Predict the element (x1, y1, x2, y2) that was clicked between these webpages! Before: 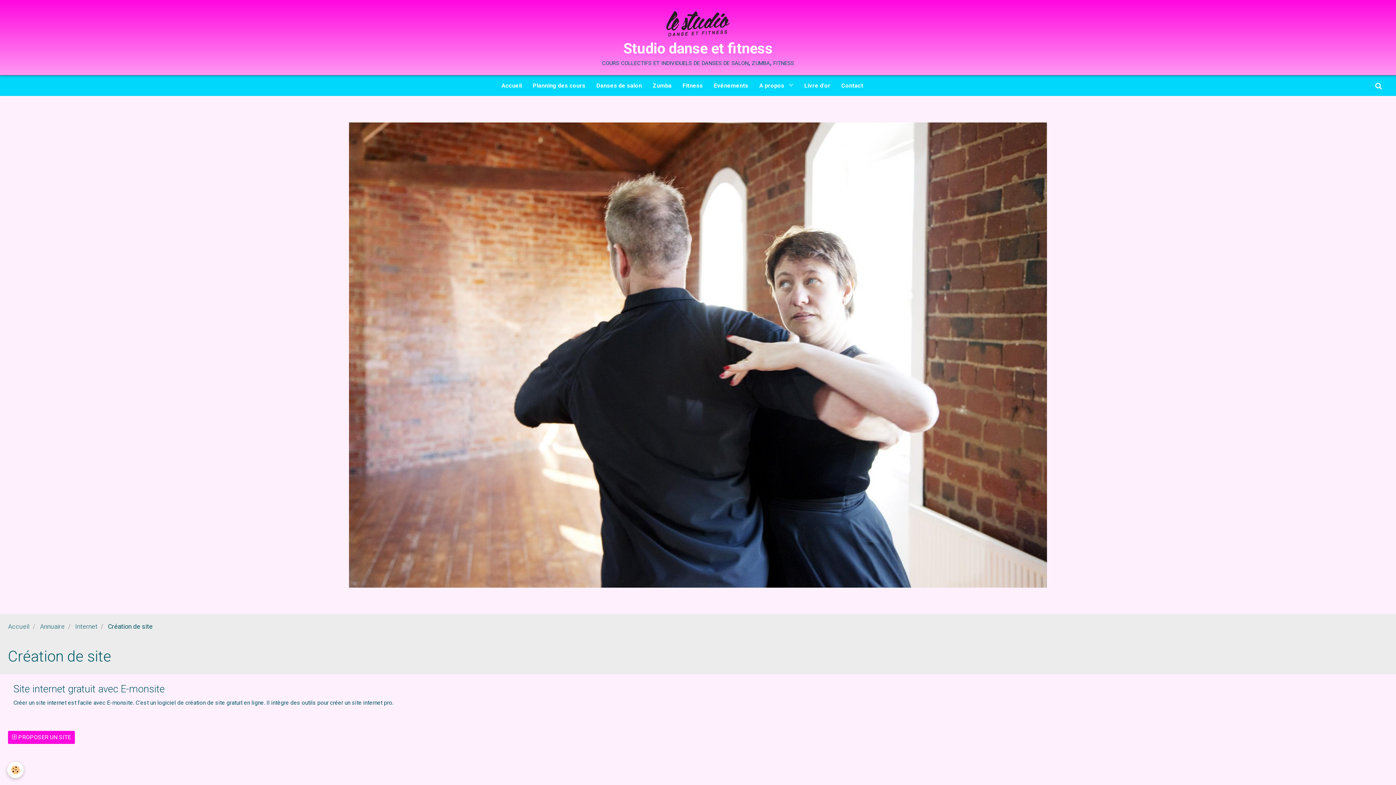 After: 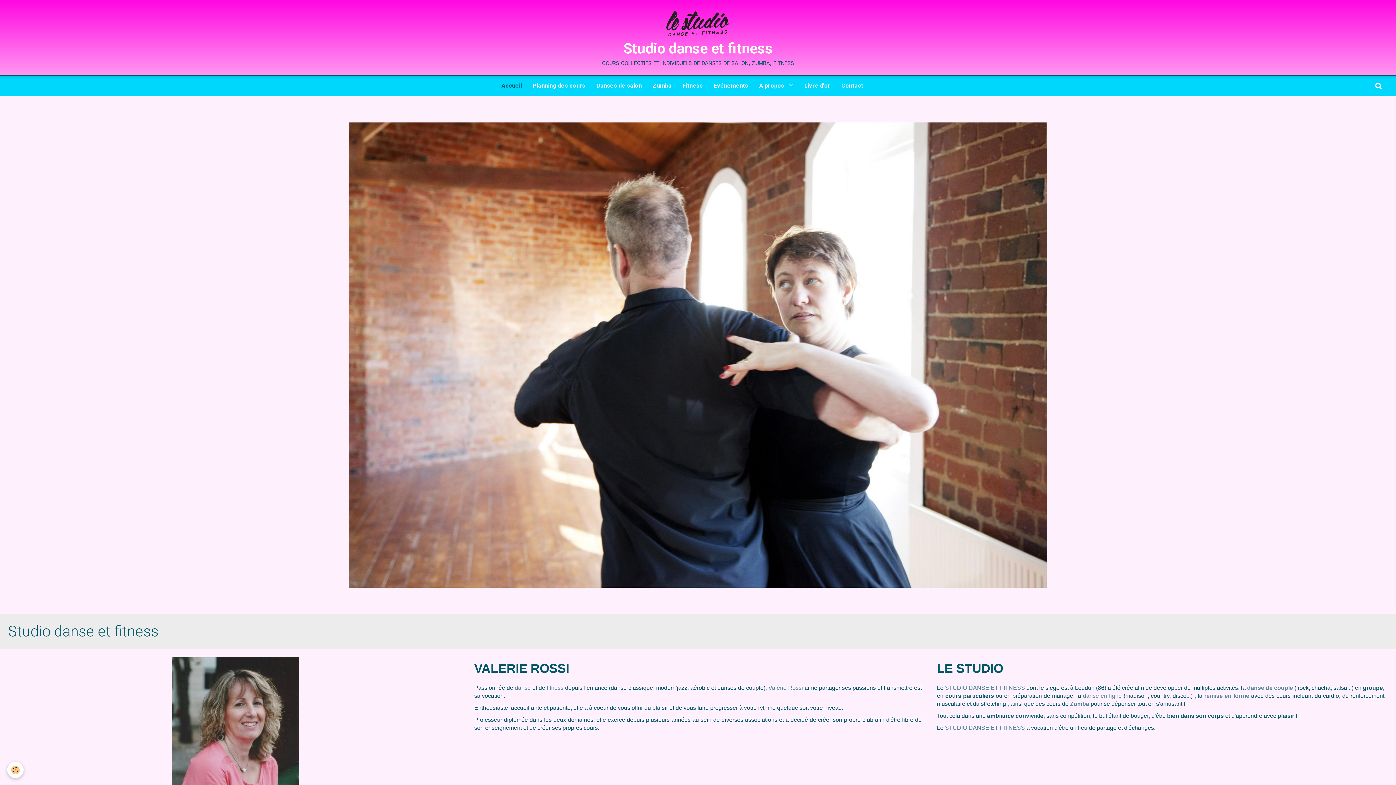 Action: bbox: (602, 7, 794, 68) label: Studio danse et fitness
cours collectifs et individuels de danses de salon, zumba, fitness